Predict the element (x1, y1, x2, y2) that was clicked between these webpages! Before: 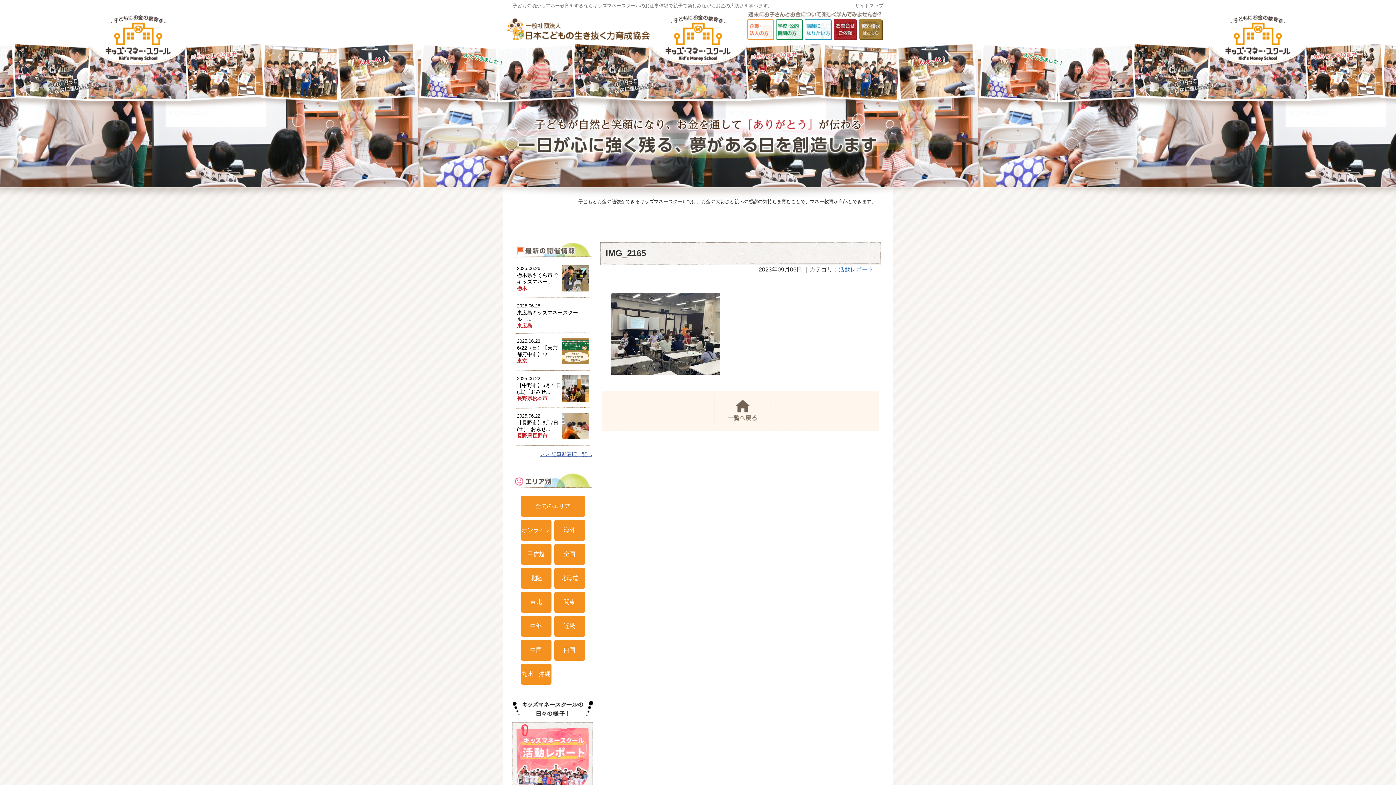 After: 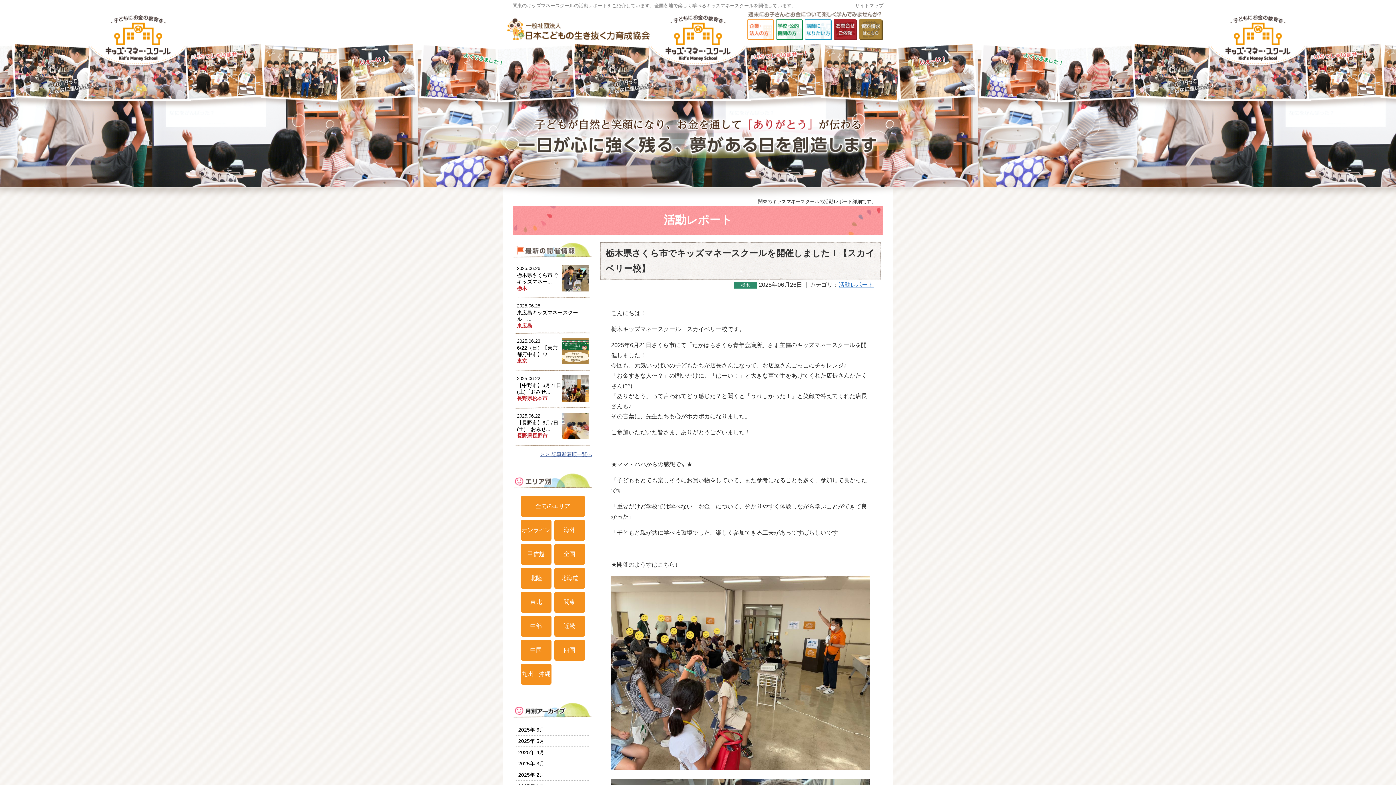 Action: bbox: (513, 265, 592, 291) label: 2025.06.26

栃木県さくら市でキッズマネー...

栃木